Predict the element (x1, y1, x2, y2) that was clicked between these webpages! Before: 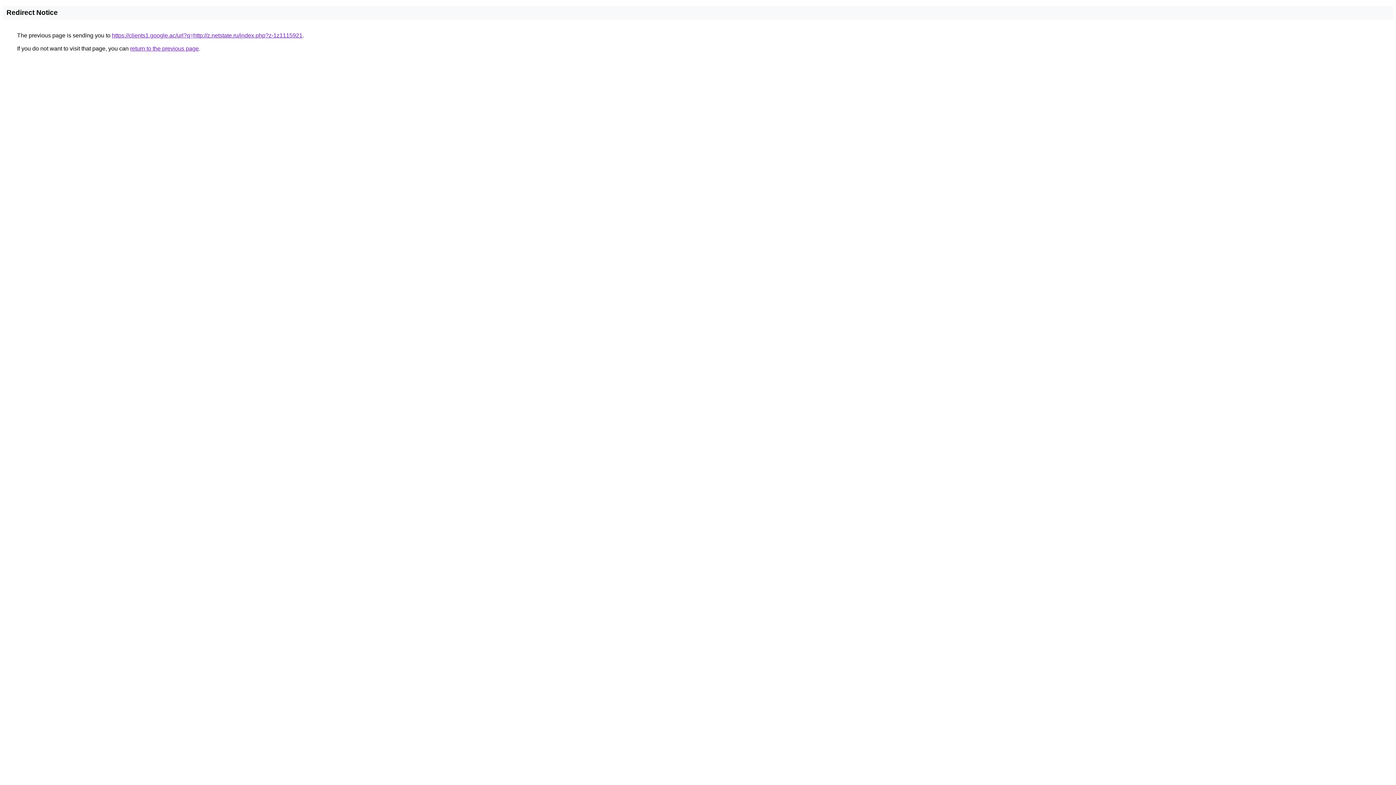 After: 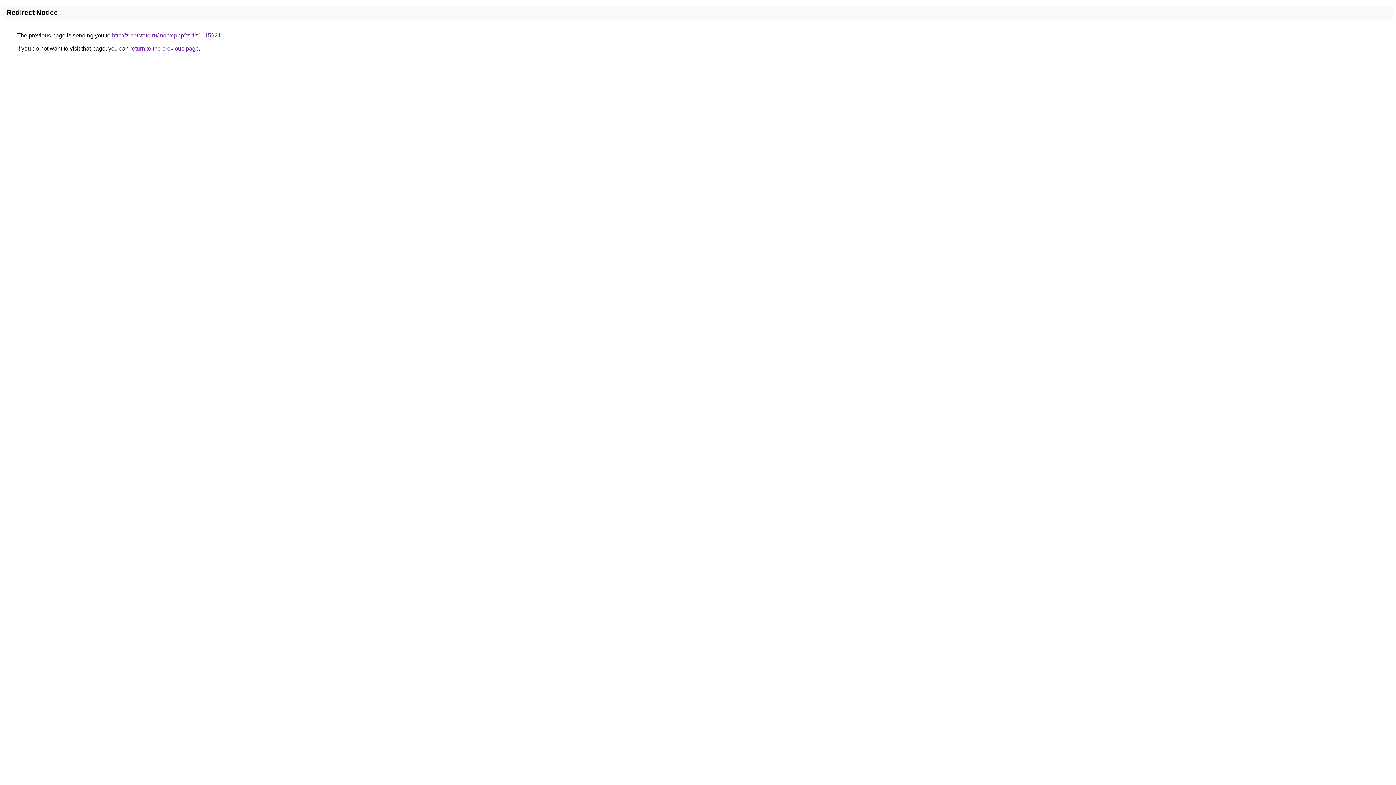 Action: label: https://clients1.google.ac/url?q=http://z.netstate.ru/index.php?z-1z1115921 bbox: (112, 32, 302, 38)